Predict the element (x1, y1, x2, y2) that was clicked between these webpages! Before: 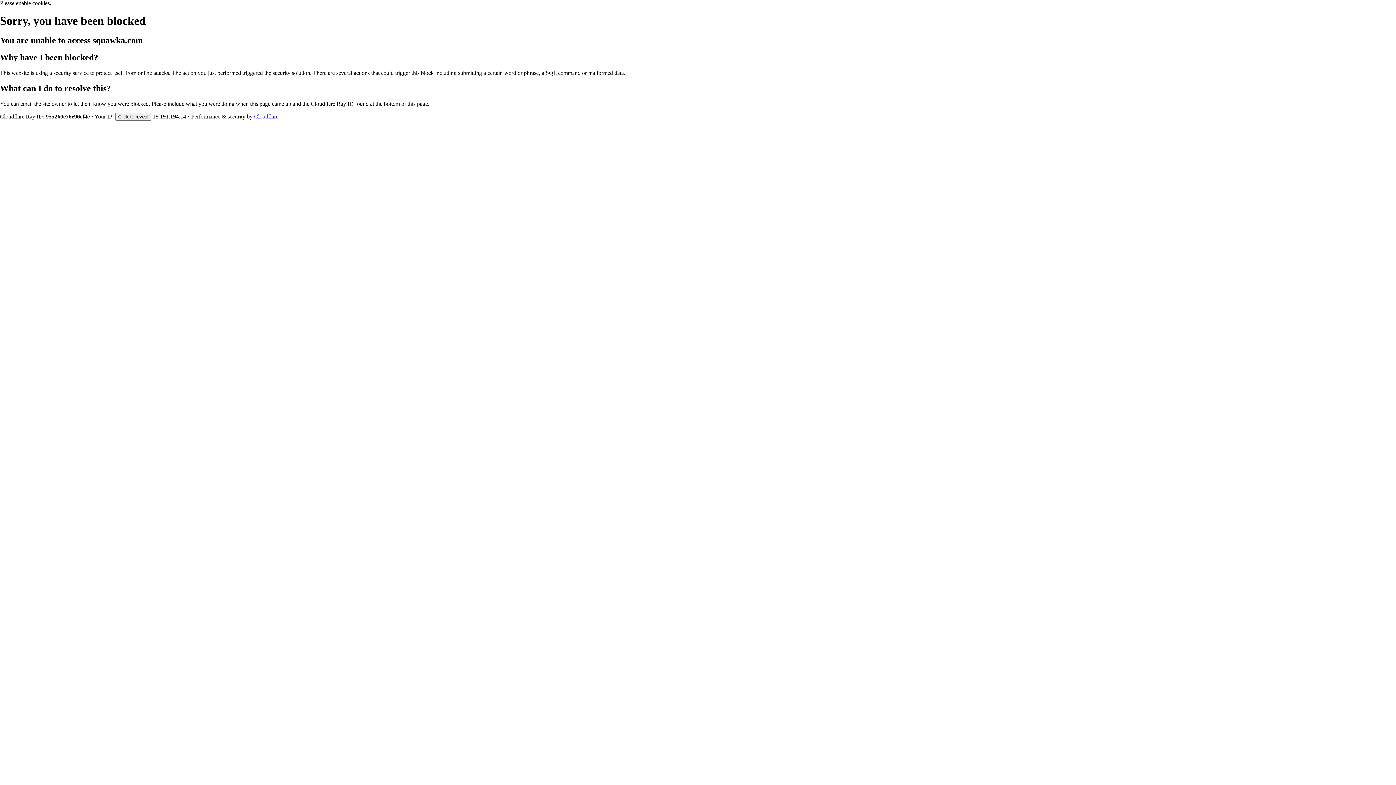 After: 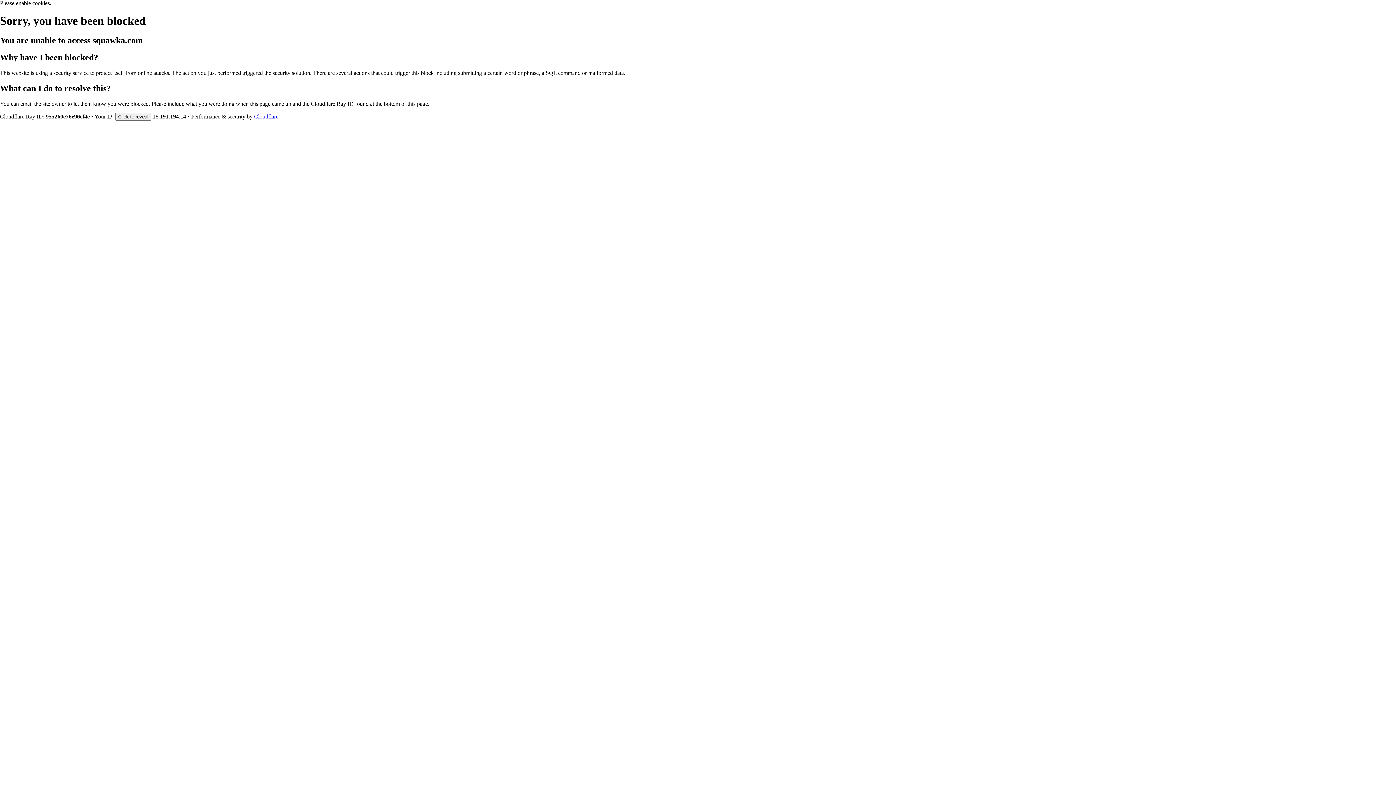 Action: bbox: (254, 113, 278, 119) label: Cloudflare